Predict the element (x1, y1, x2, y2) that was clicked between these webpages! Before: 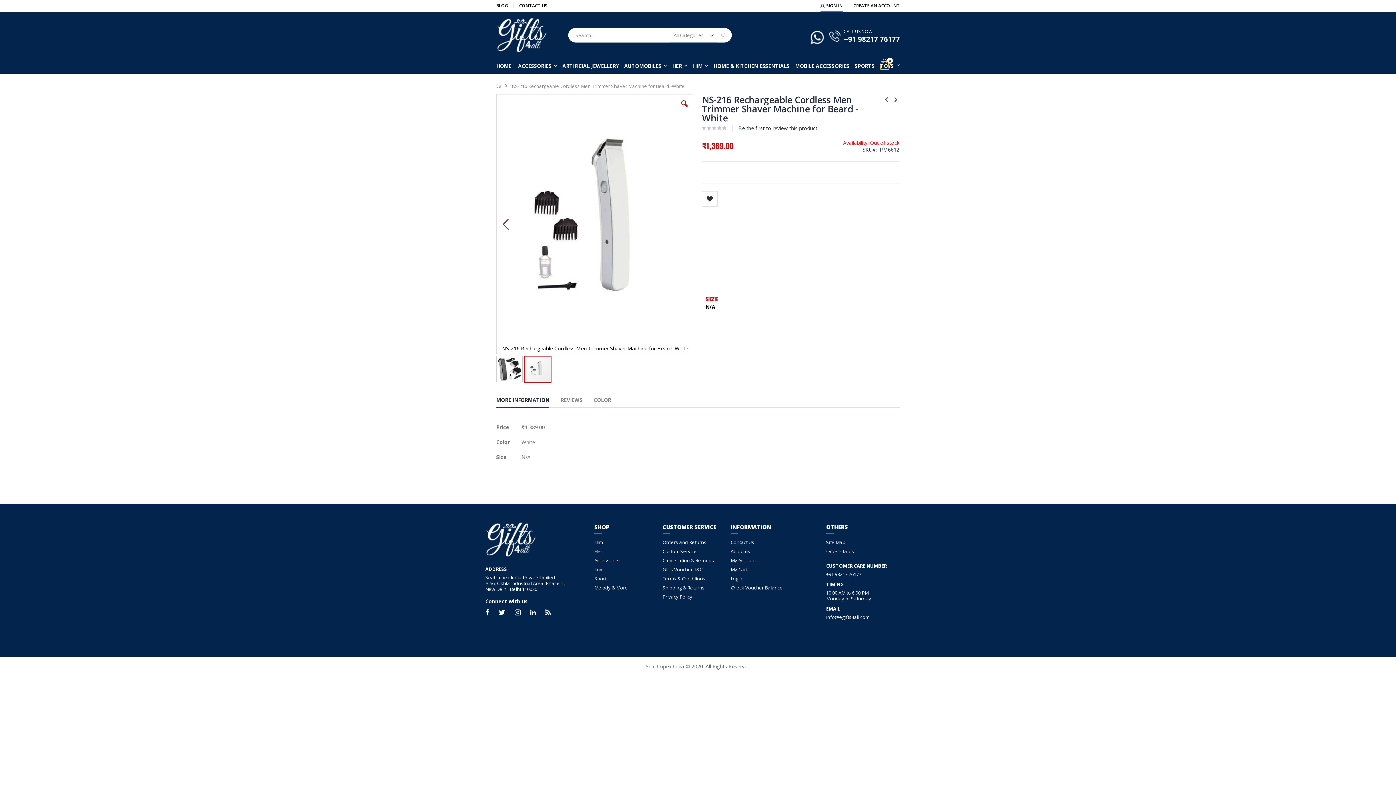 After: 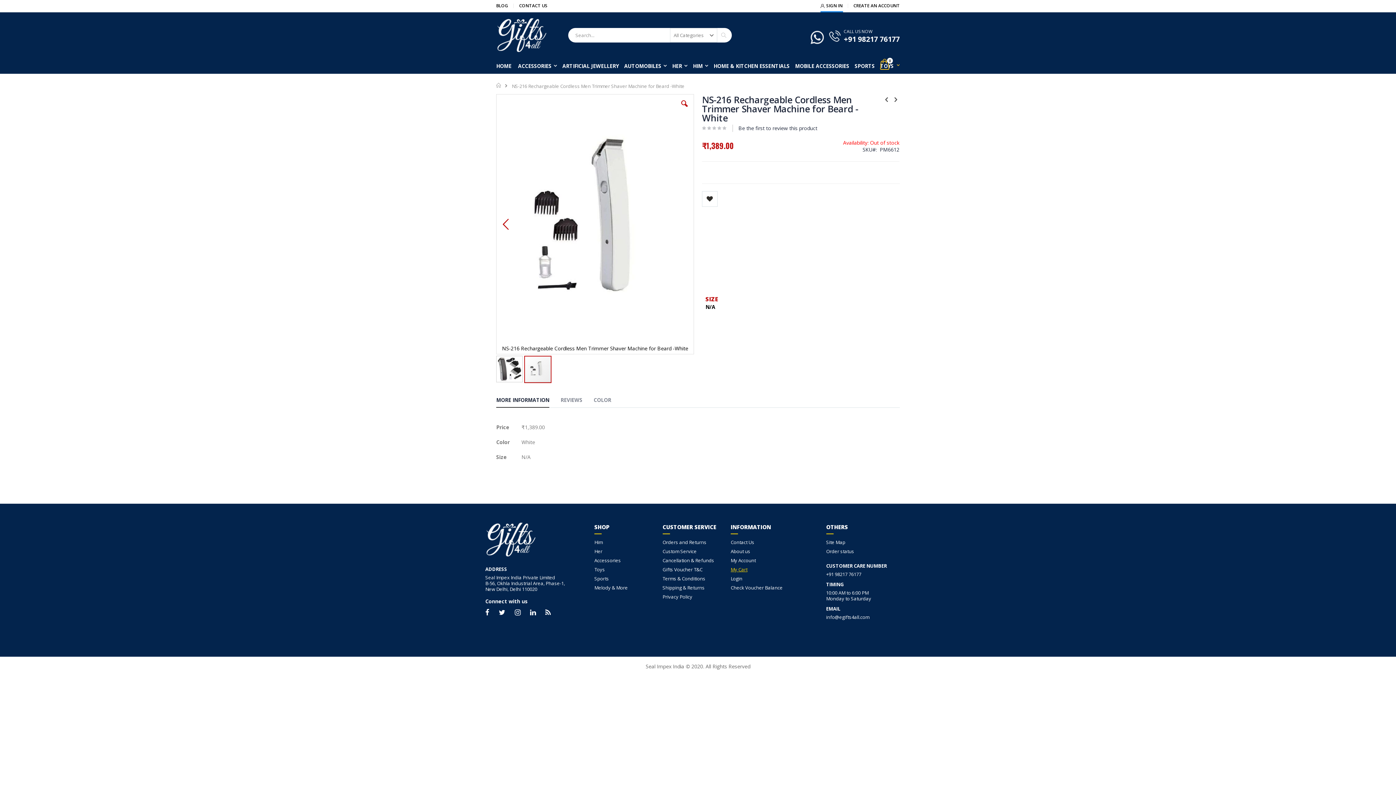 Action: bbox: (730, 566, 747, 573) label: My Cart